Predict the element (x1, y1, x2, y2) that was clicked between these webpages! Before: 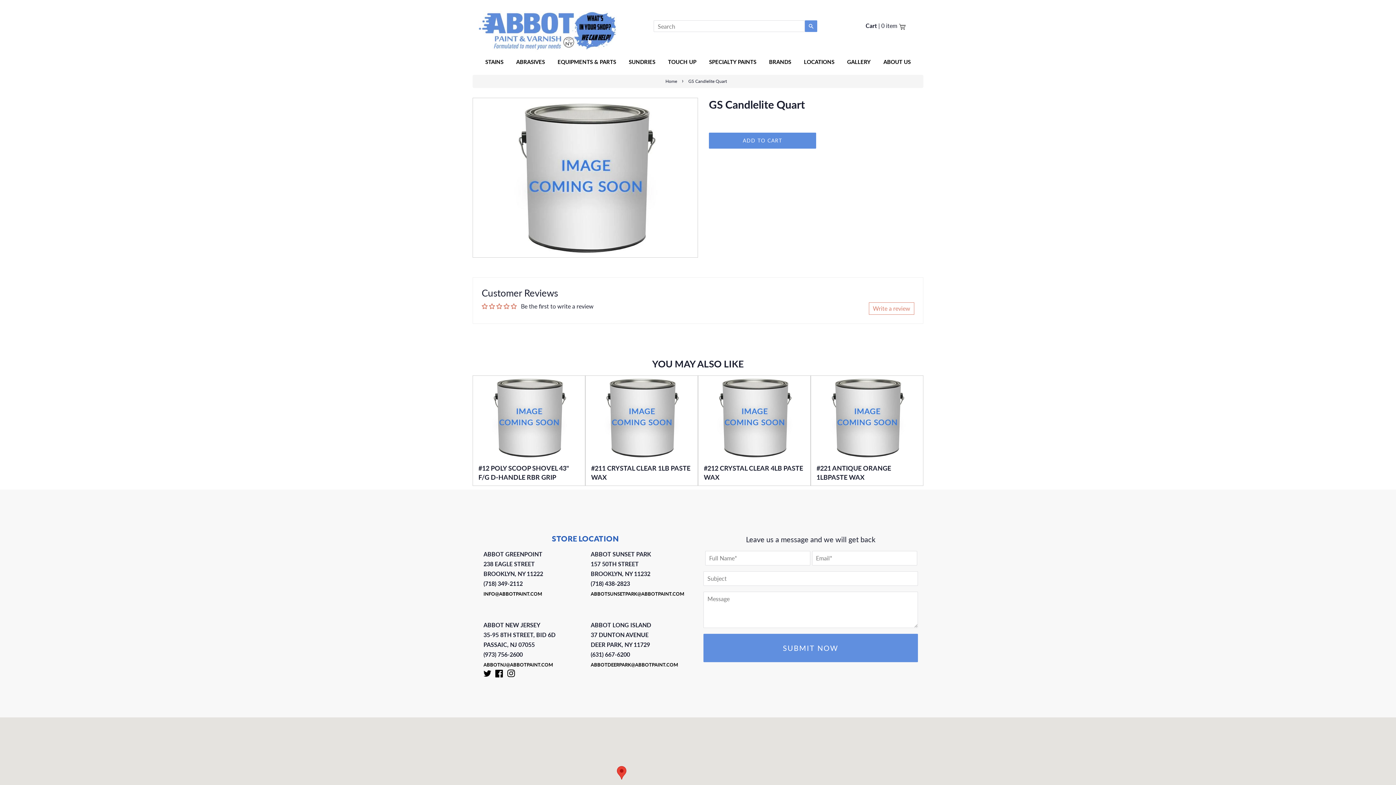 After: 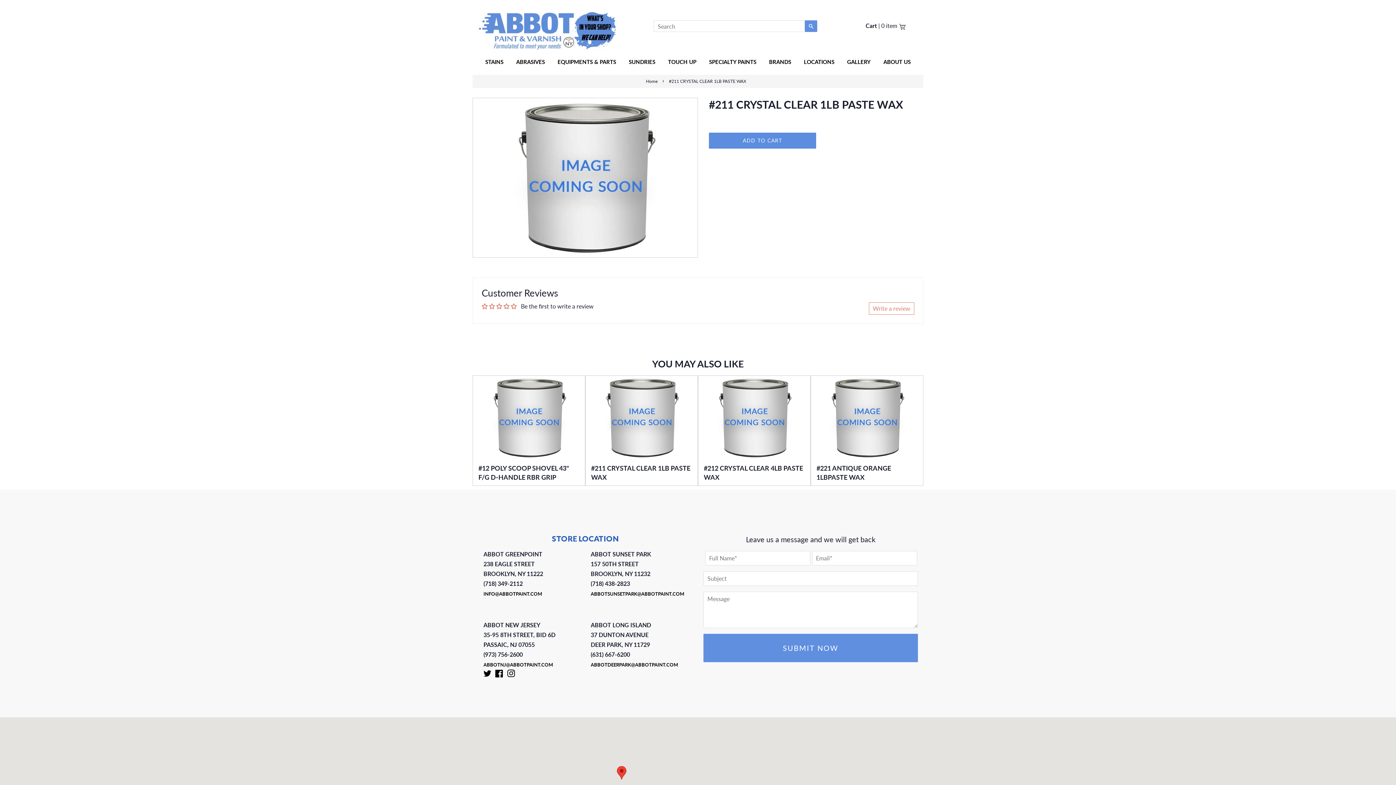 Action: label: #211 CRYSTAL CLEAR 1LB PASTE WAX bbox: (591, 375, 692, 485)